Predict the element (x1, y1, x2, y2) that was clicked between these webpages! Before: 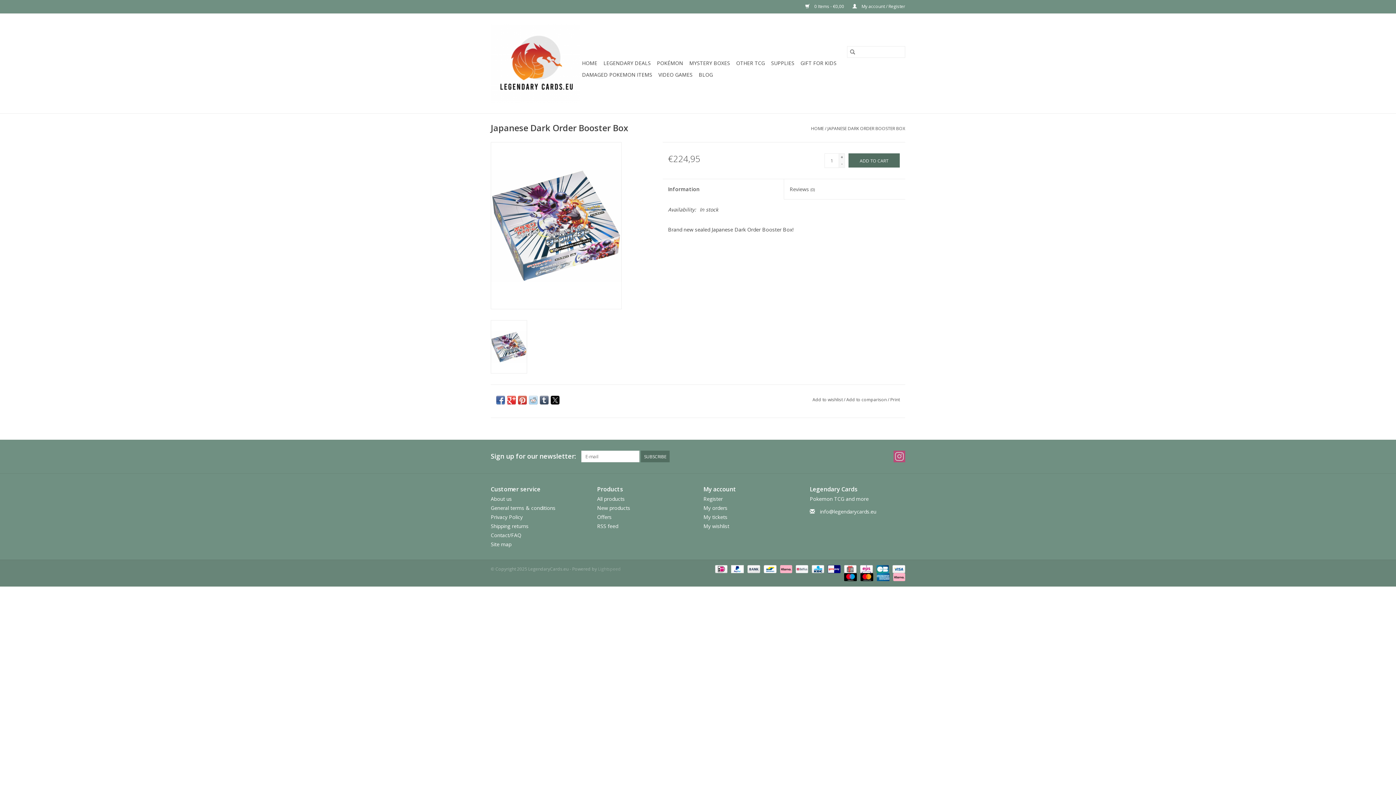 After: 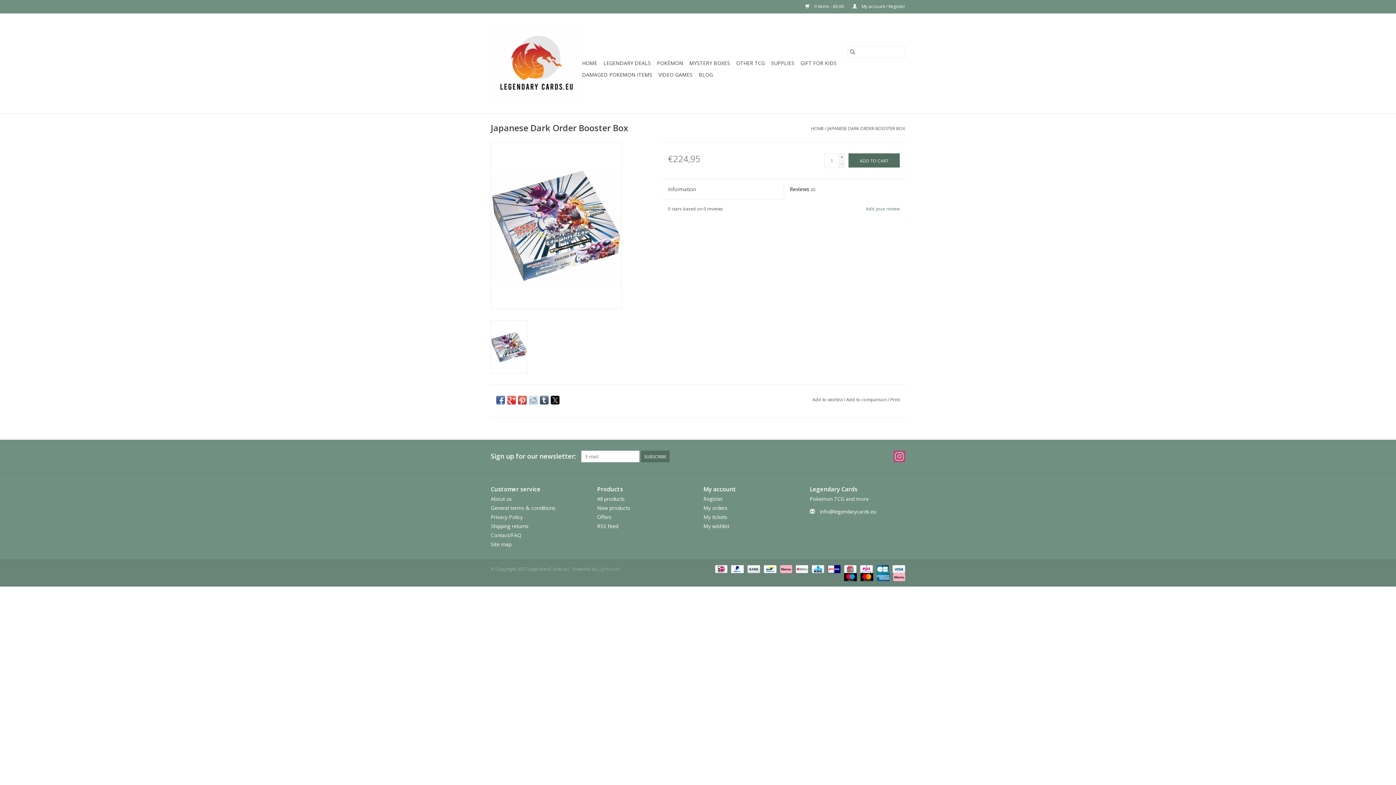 Action: label: Reviews (0) bbox: (784, 179, 905, 199)